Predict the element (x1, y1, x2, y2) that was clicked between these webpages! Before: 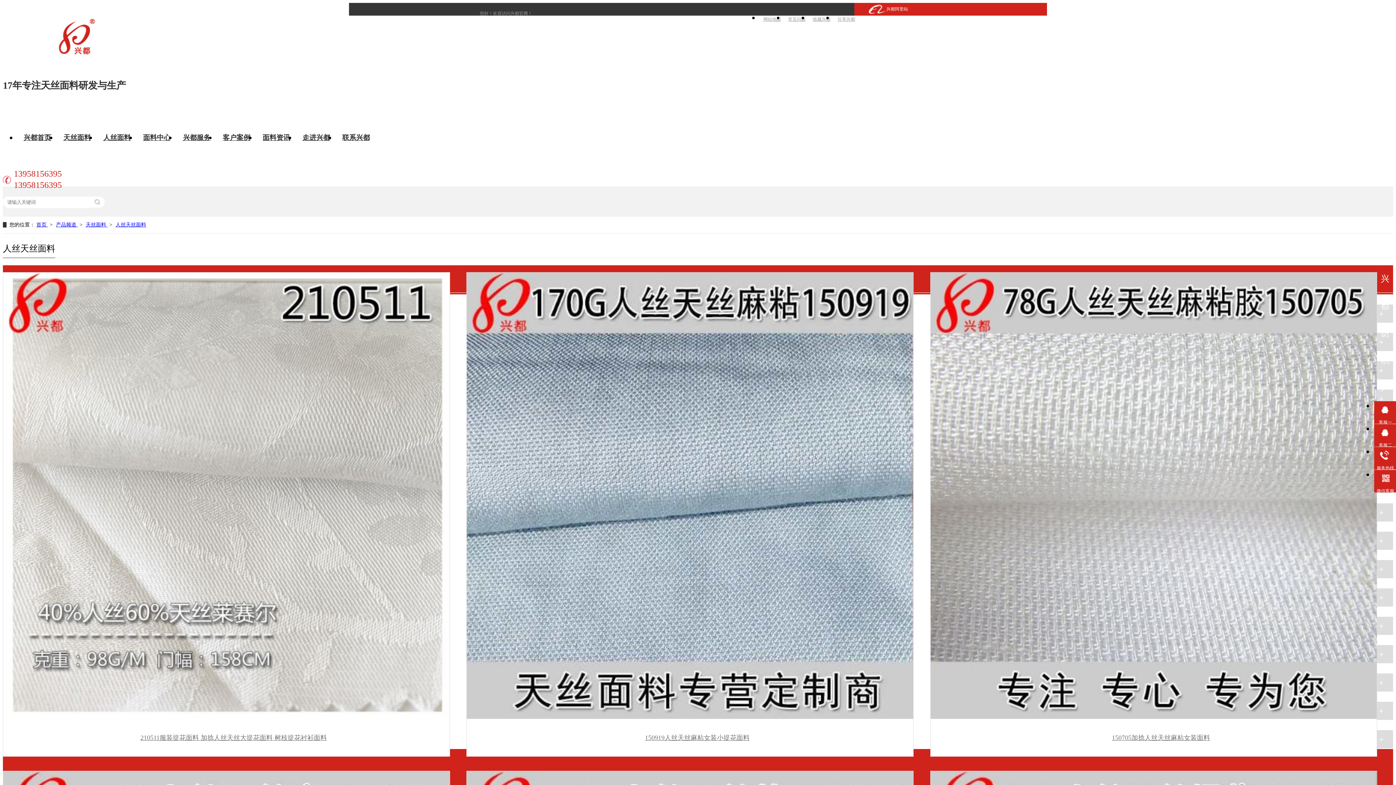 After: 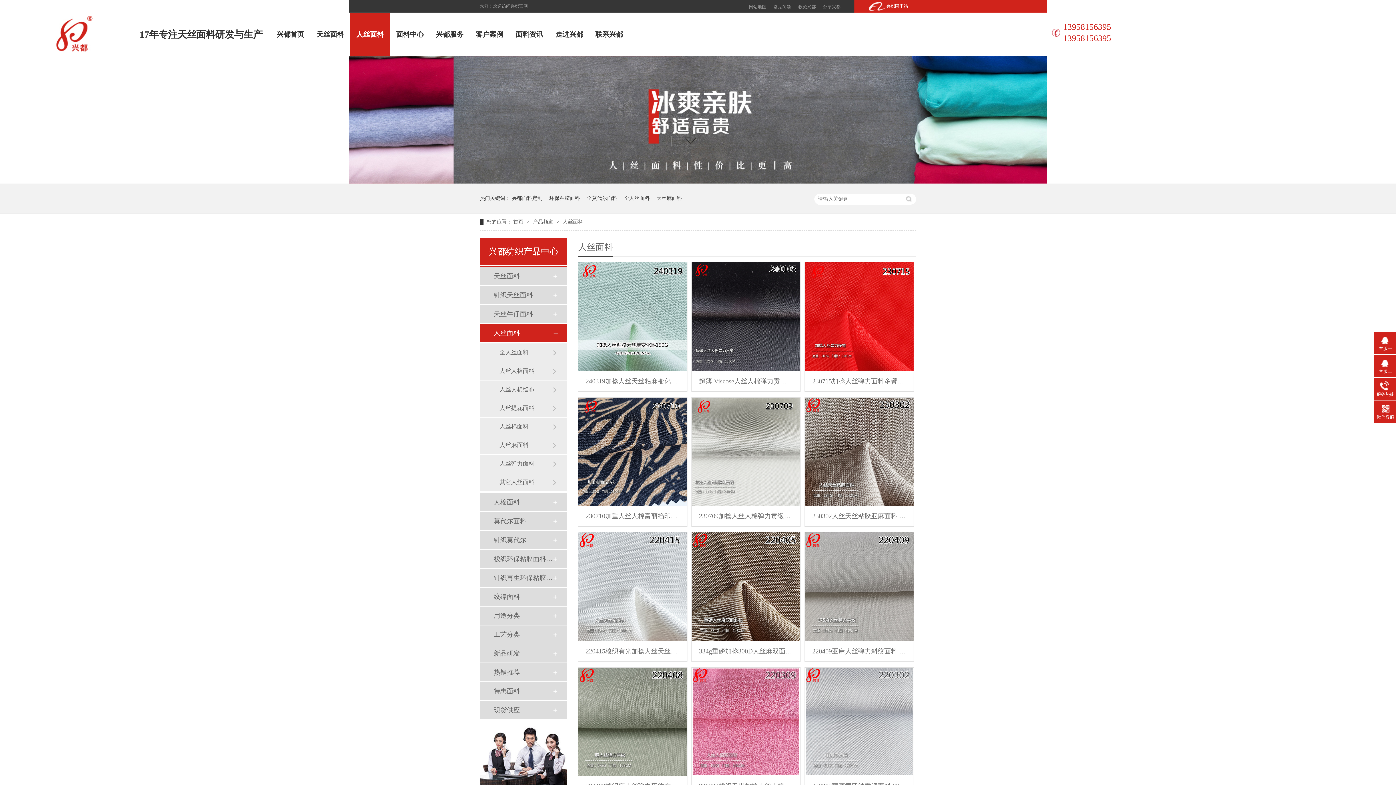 Action: label: 人丝面料 bbox: (97, 116, 137, 159)